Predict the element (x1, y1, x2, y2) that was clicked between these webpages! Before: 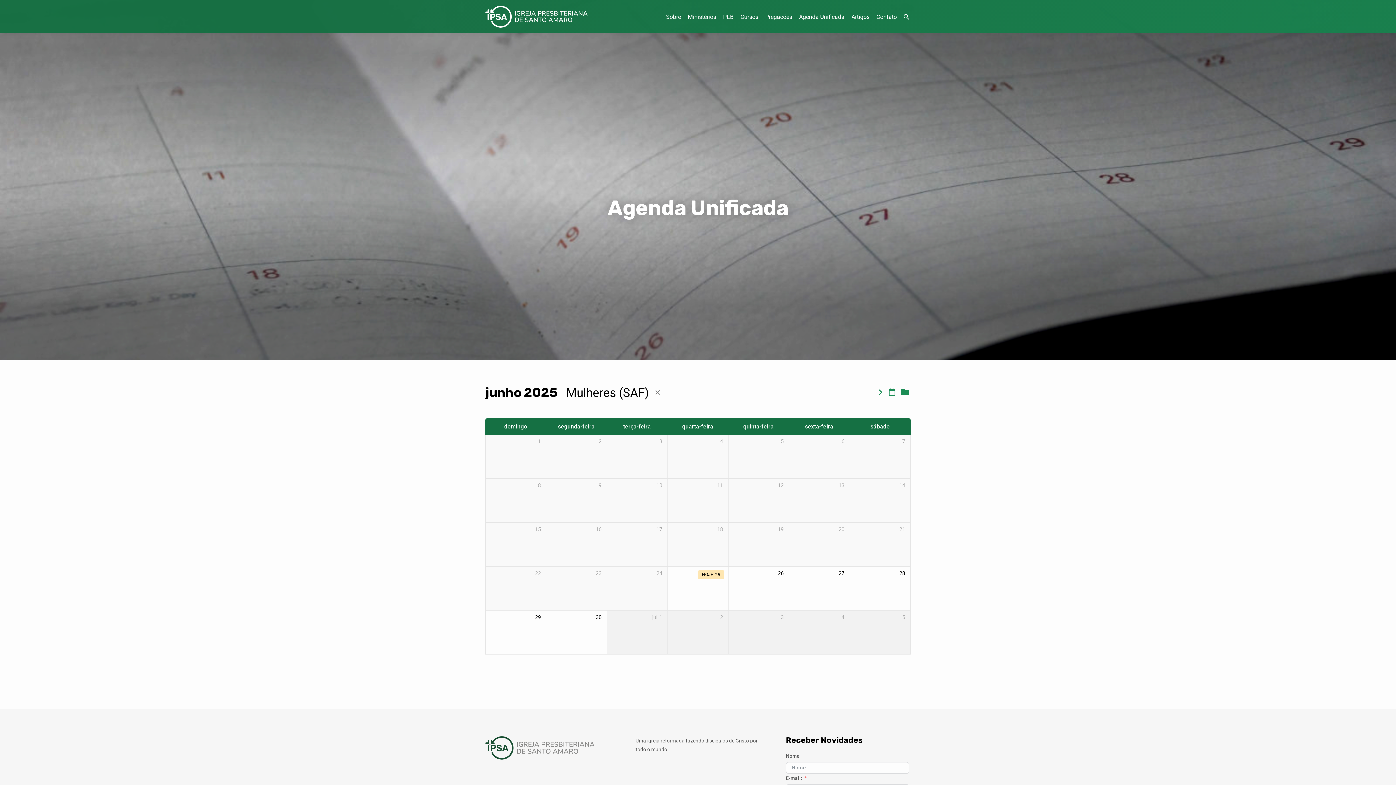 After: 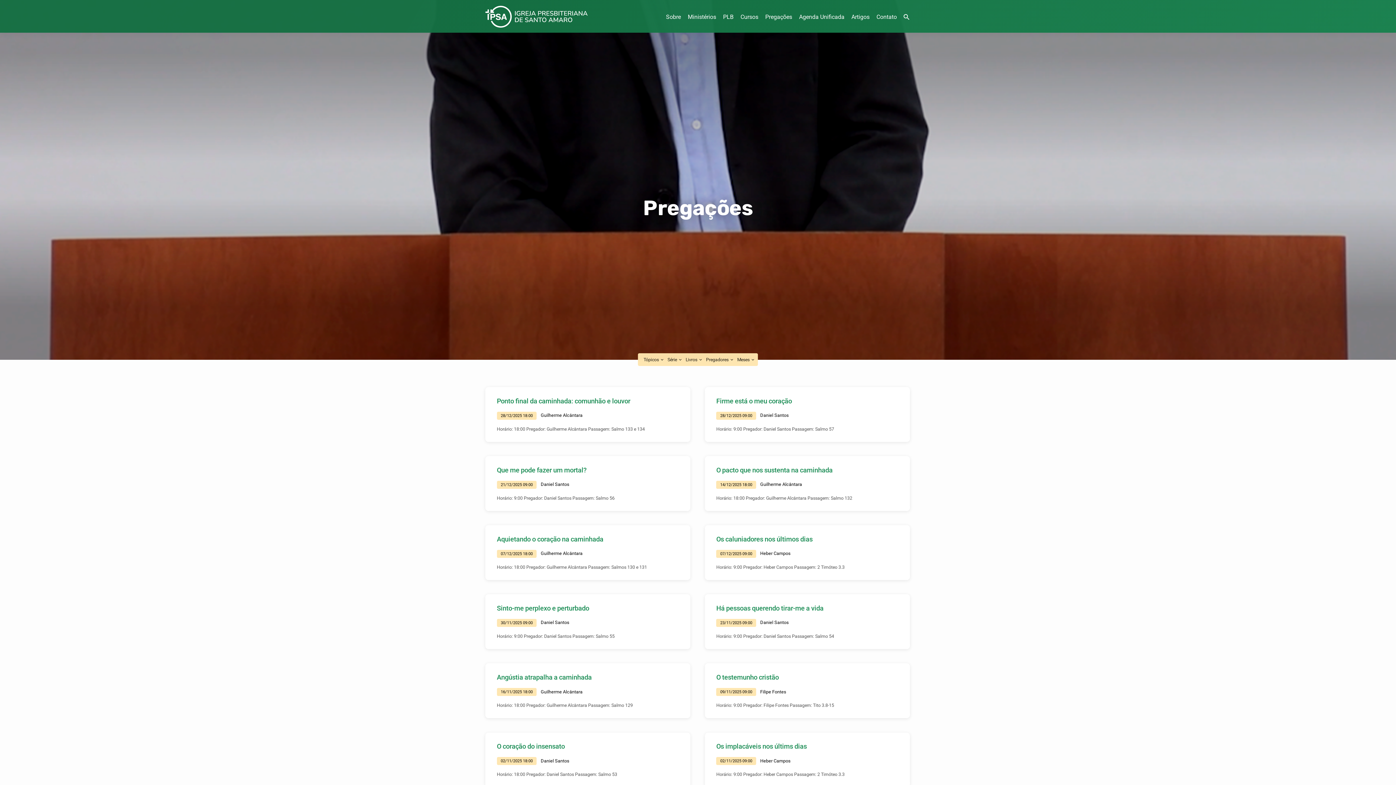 Action: label: Pregações bbox: (765, 12, 792, 29)